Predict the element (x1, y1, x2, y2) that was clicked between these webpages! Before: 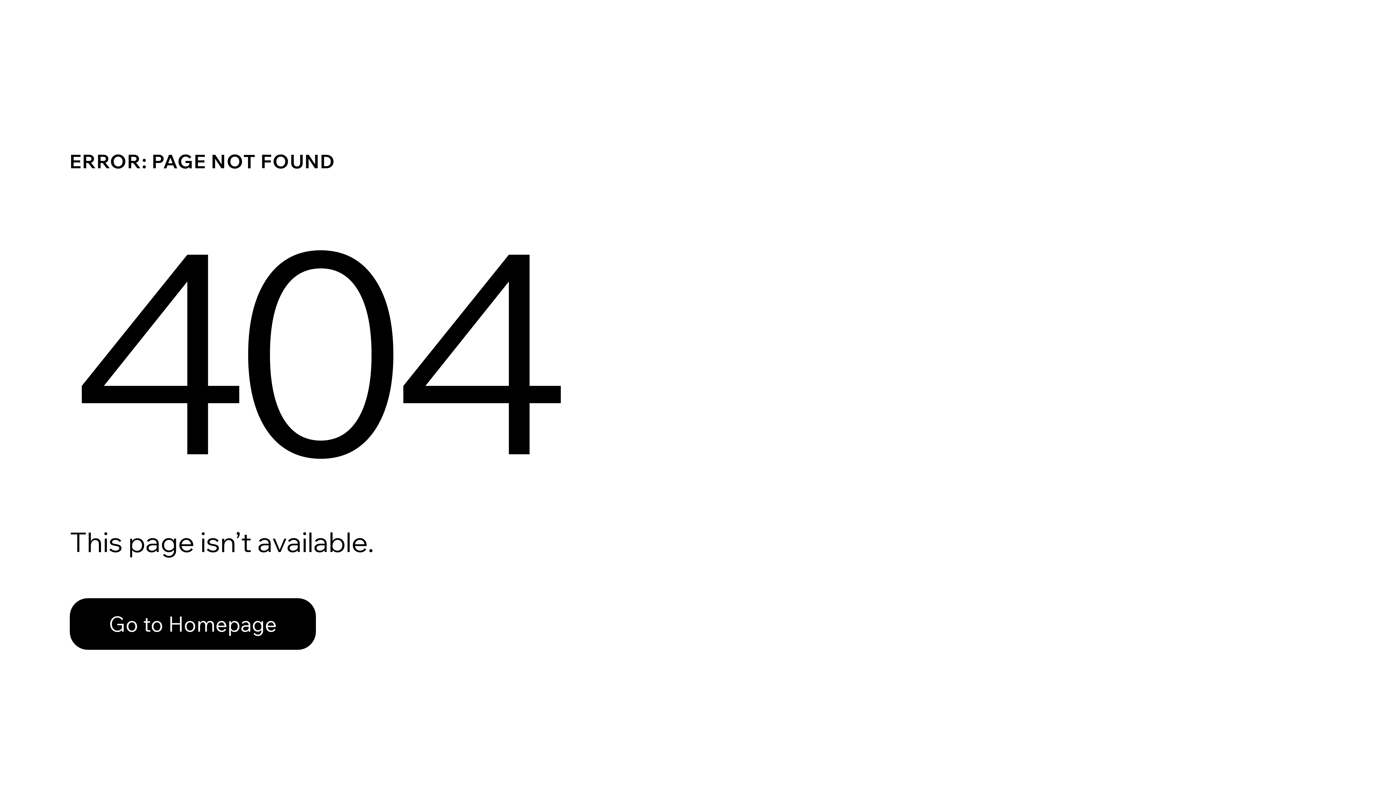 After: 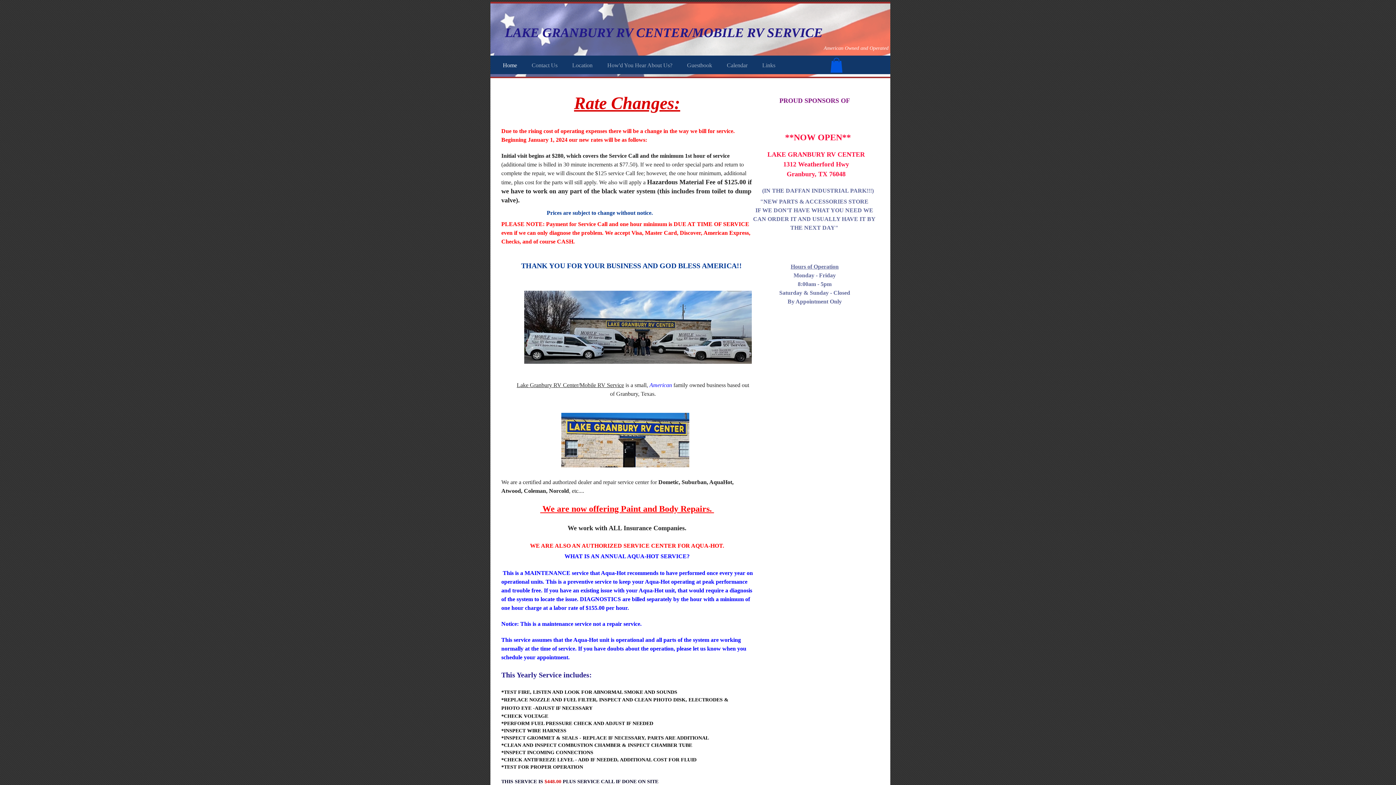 Action: label: Go to Homepage bbox: (69, 582, 768, 659)